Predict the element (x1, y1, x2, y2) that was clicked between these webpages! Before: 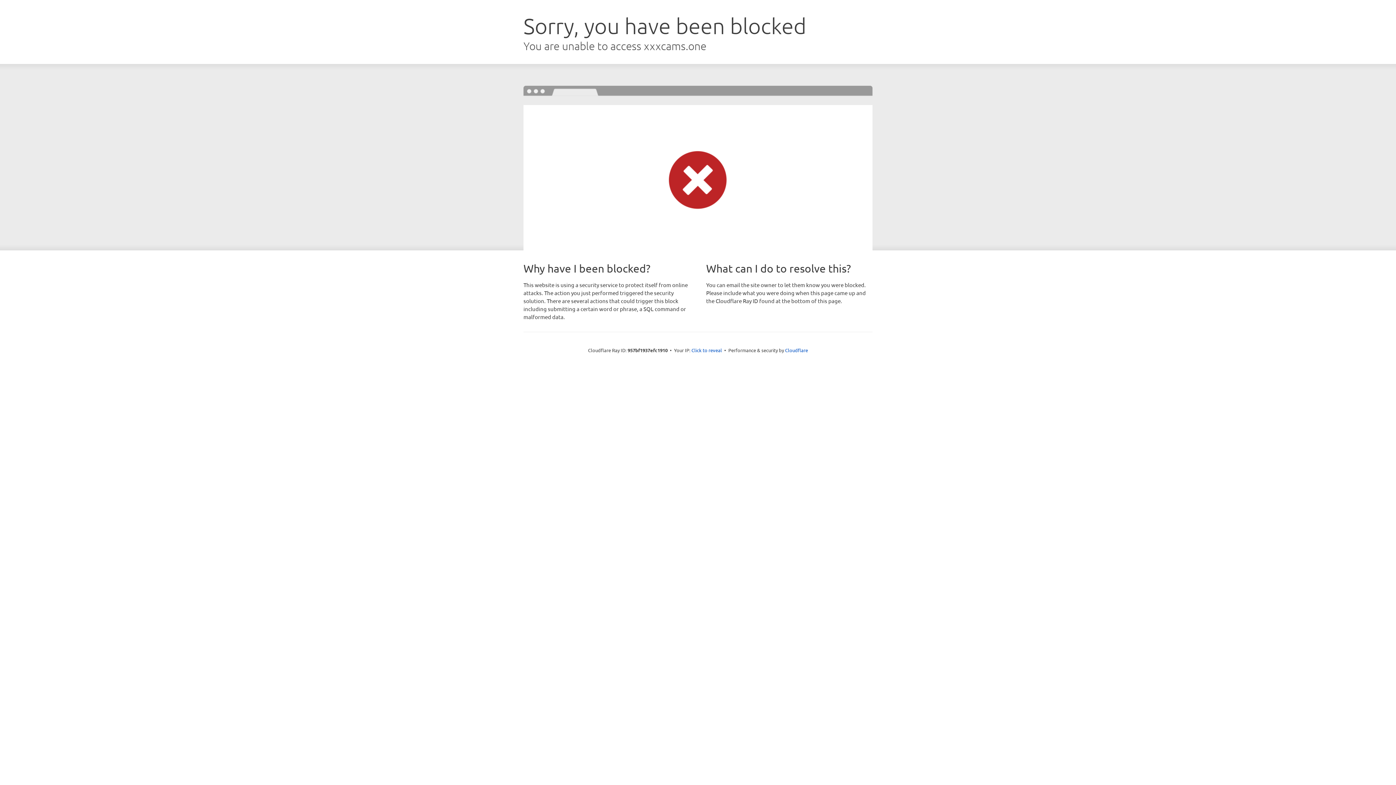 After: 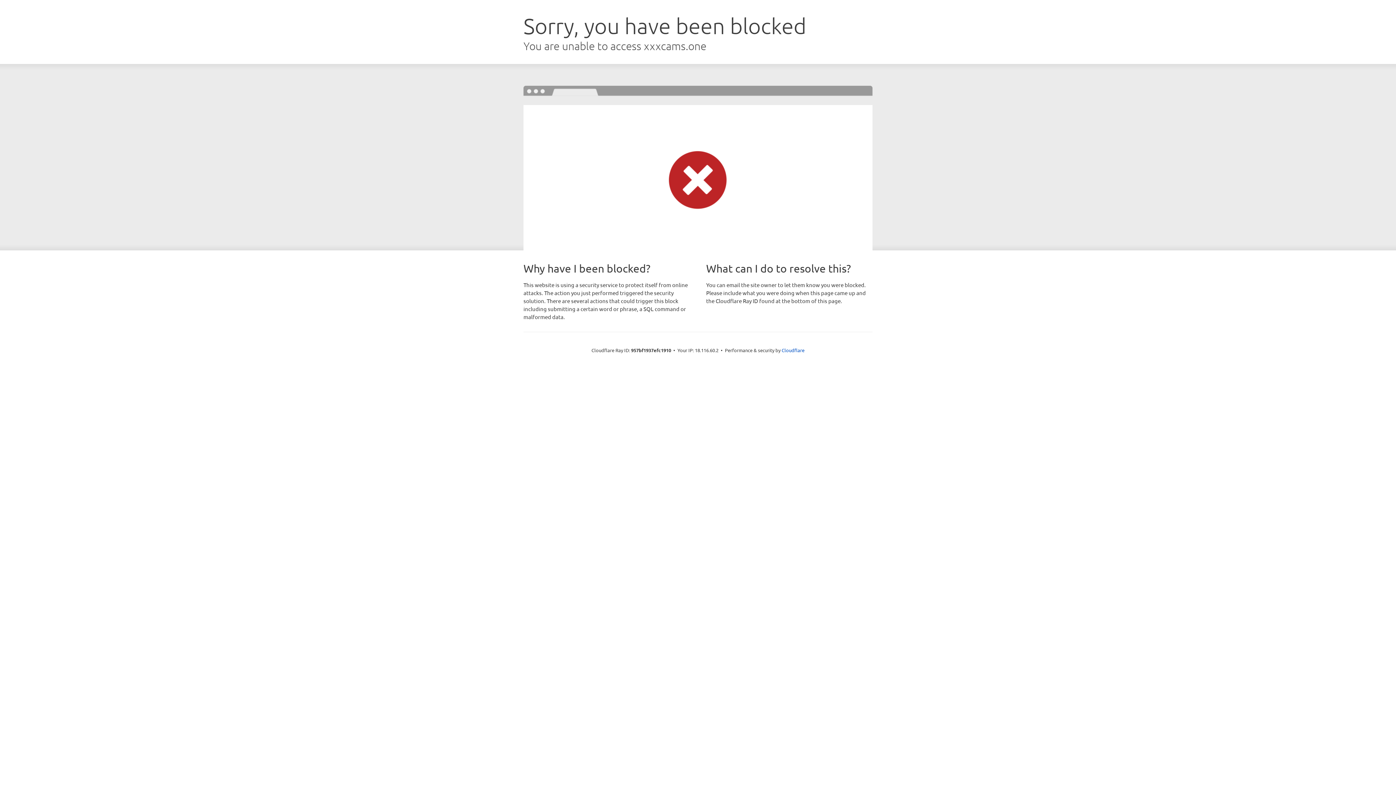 Action: bbox: (691, 346, 722, 353) label: Click to reveal